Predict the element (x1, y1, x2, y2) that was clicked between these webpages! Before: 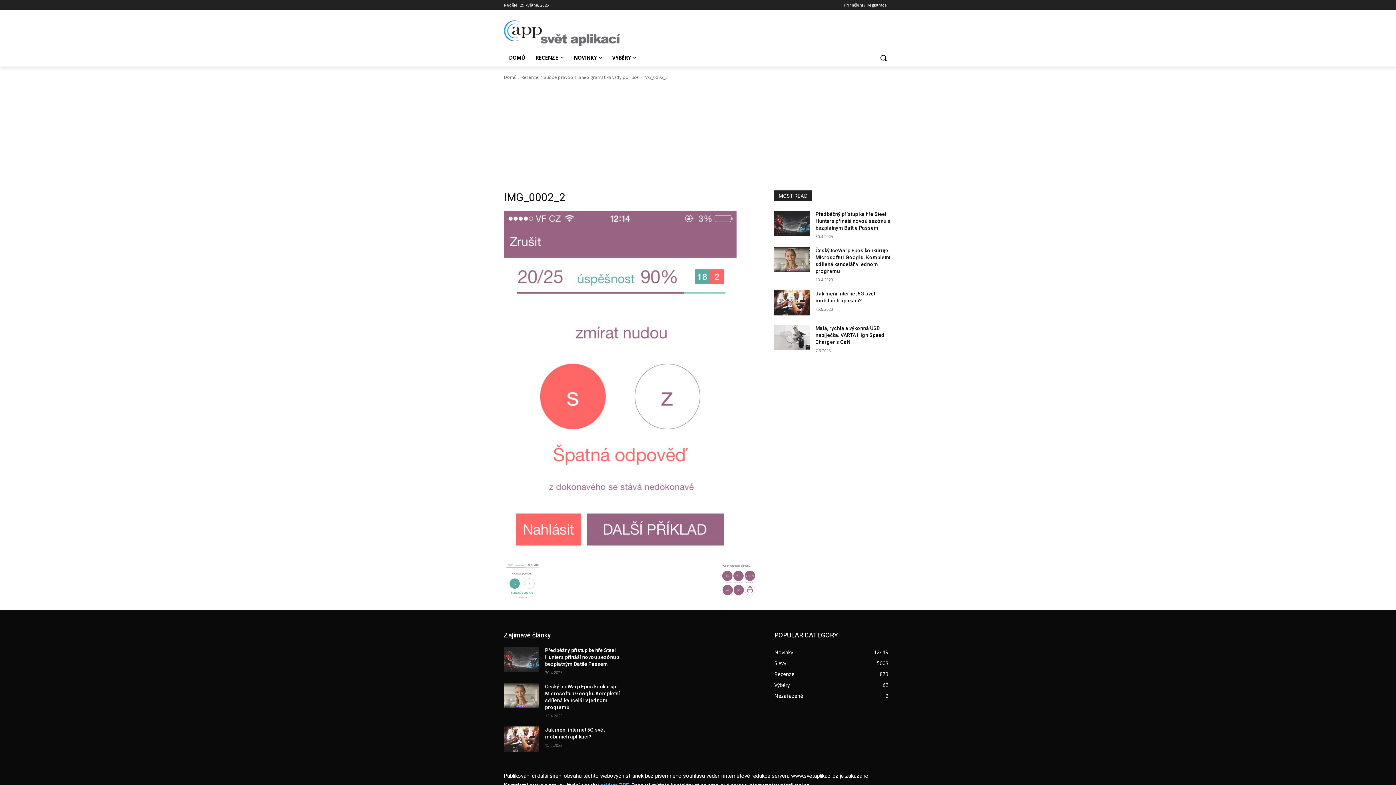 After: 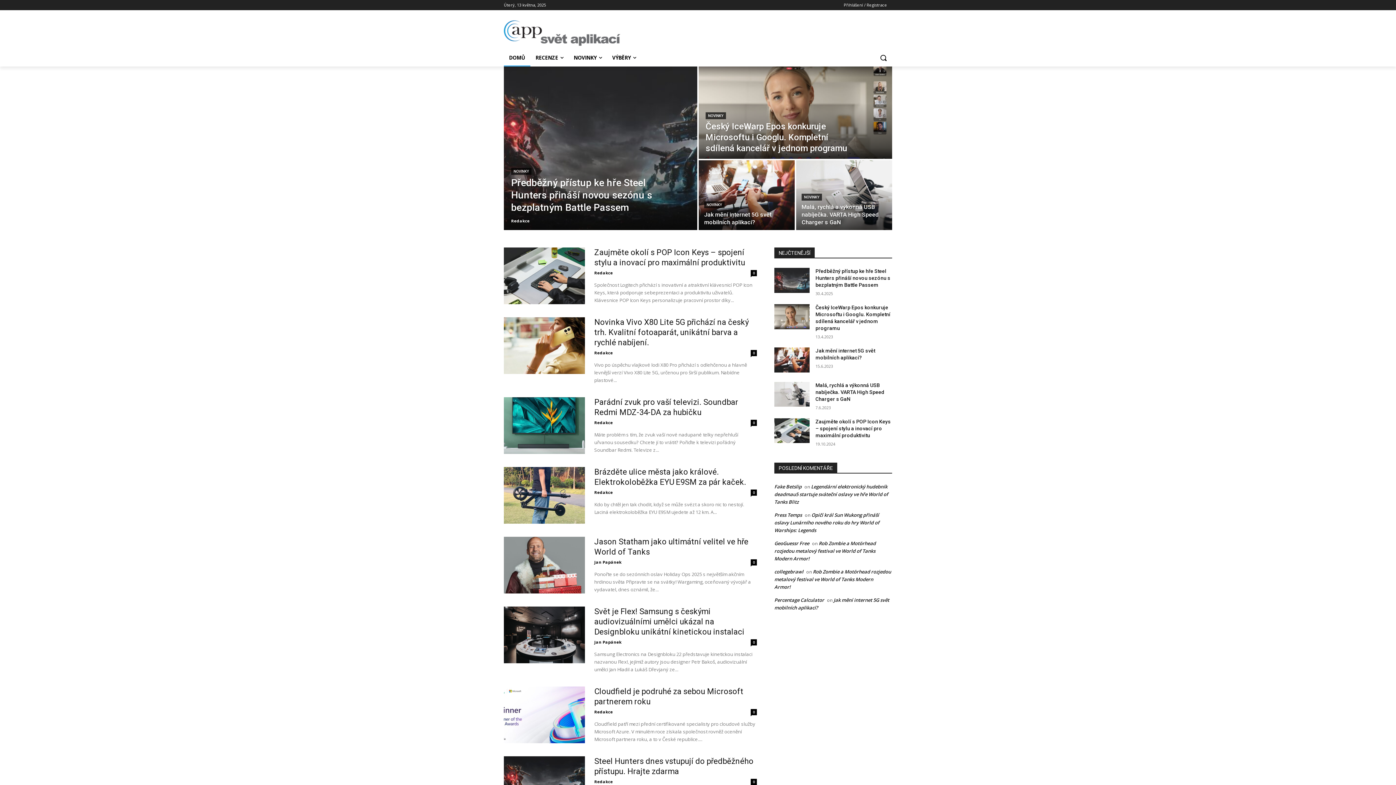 Action: bbox: (504, 74, 516, 80) label: Domů